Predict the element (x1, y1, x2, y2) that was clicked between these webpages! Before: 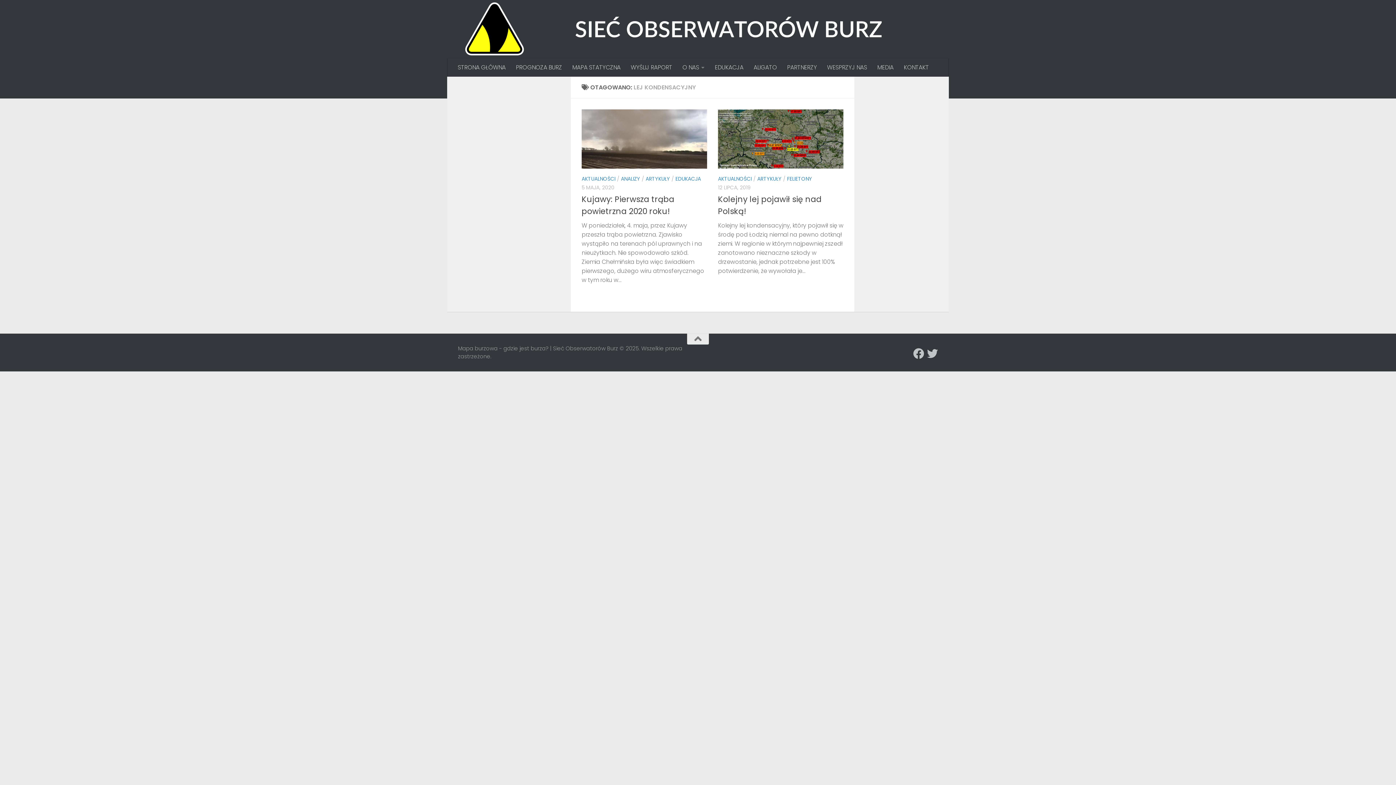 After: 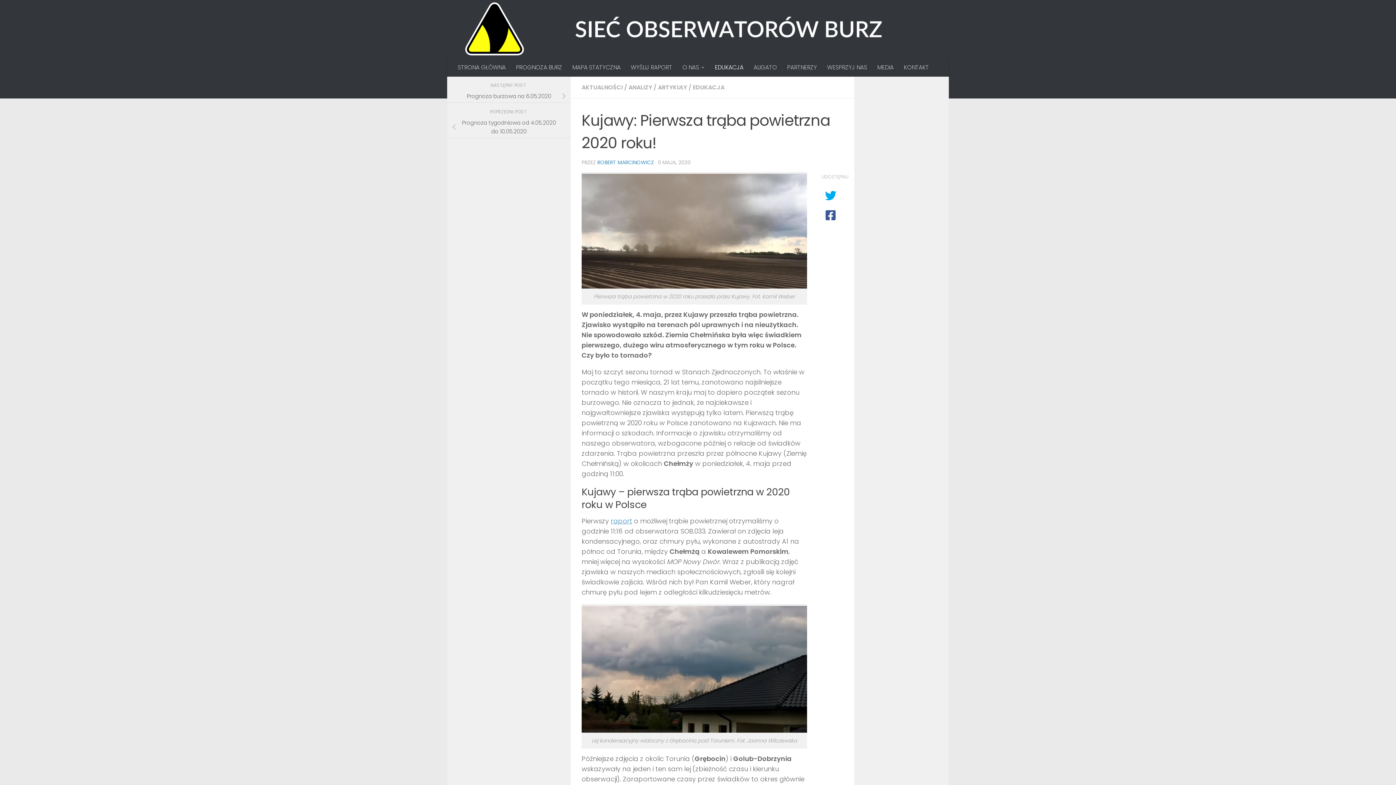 Action: bbox: (581, 109, 707, 168)